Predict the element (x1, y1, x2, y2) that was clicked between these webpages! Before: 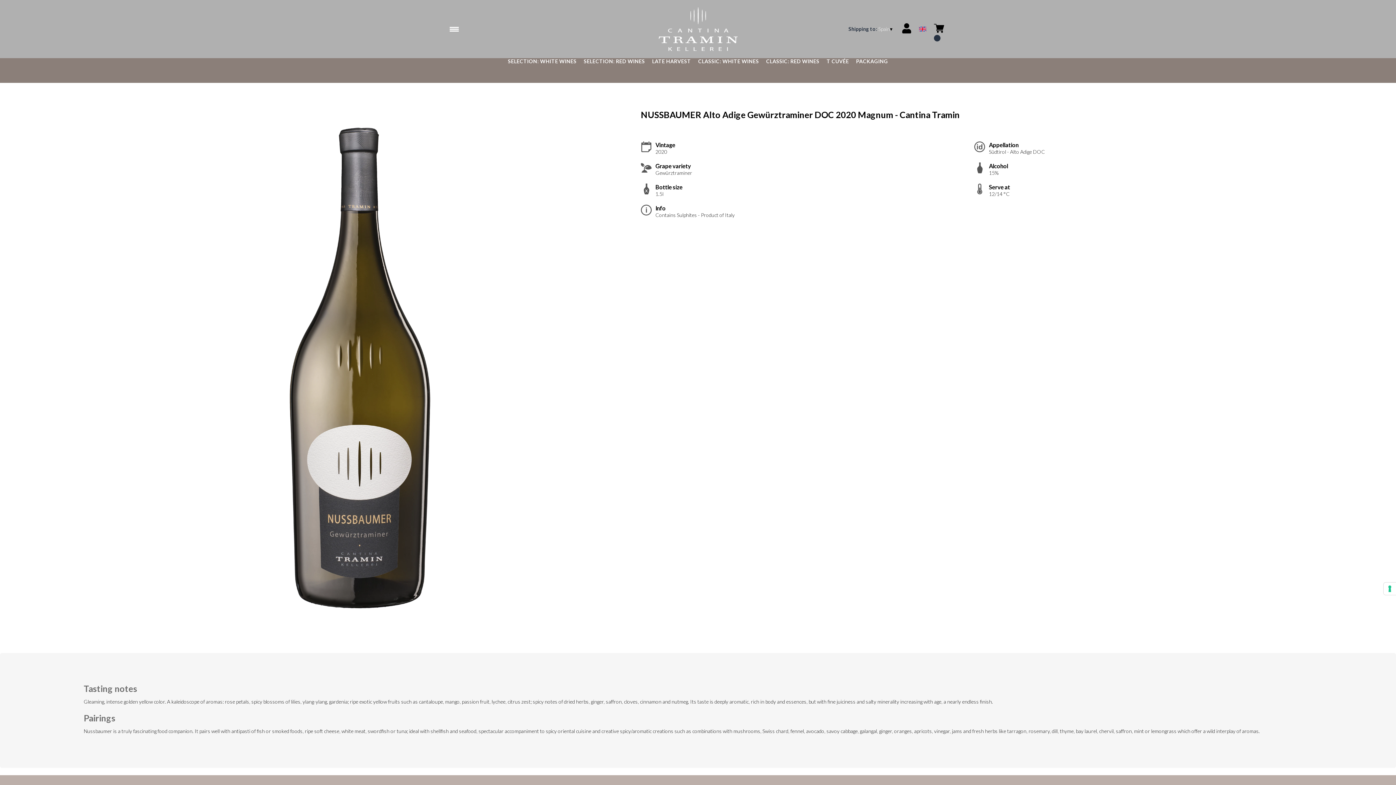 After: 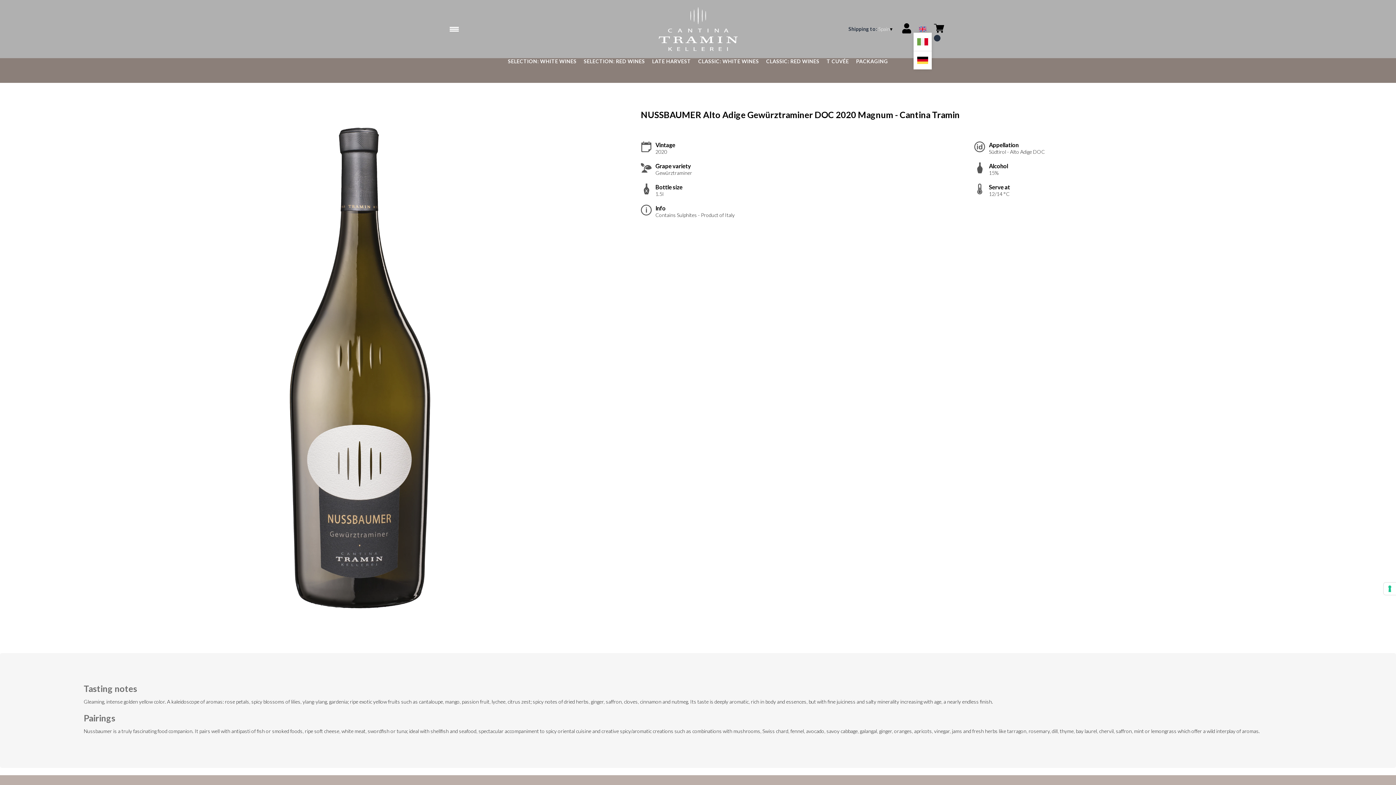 Action: bbox: (913, 25, 931, 32)